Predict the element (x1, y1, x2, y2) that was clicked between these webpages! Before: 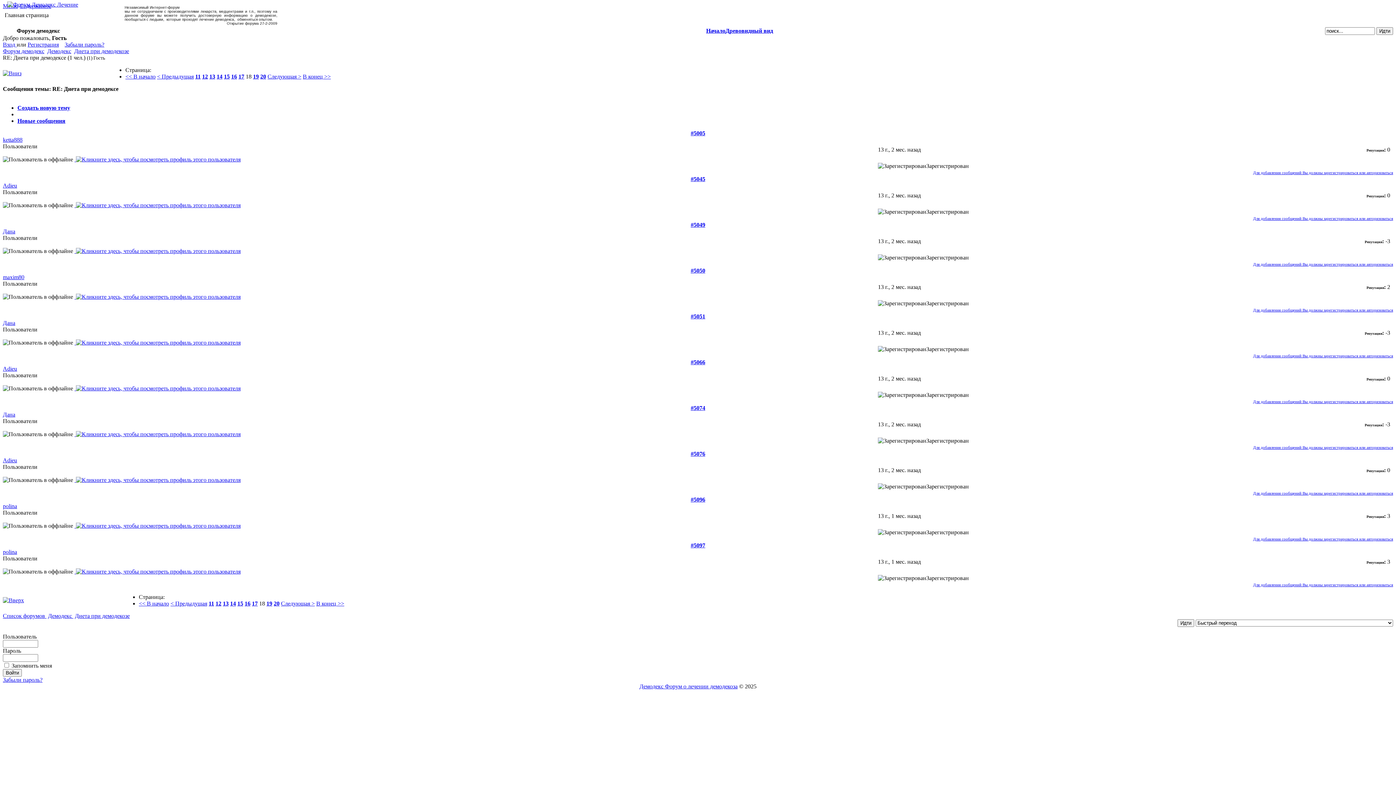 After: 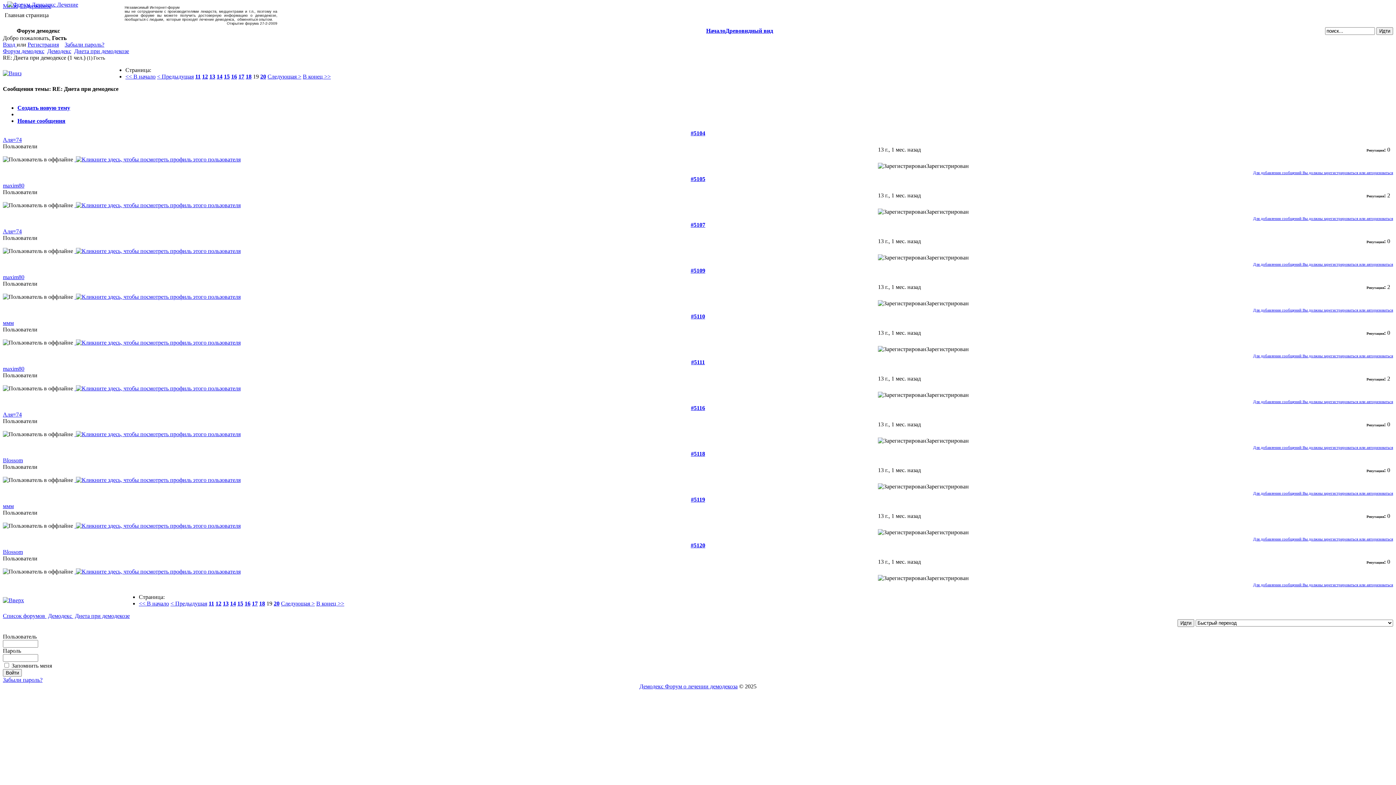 Action: bbox: (253, 73, 258, 79) label: 19